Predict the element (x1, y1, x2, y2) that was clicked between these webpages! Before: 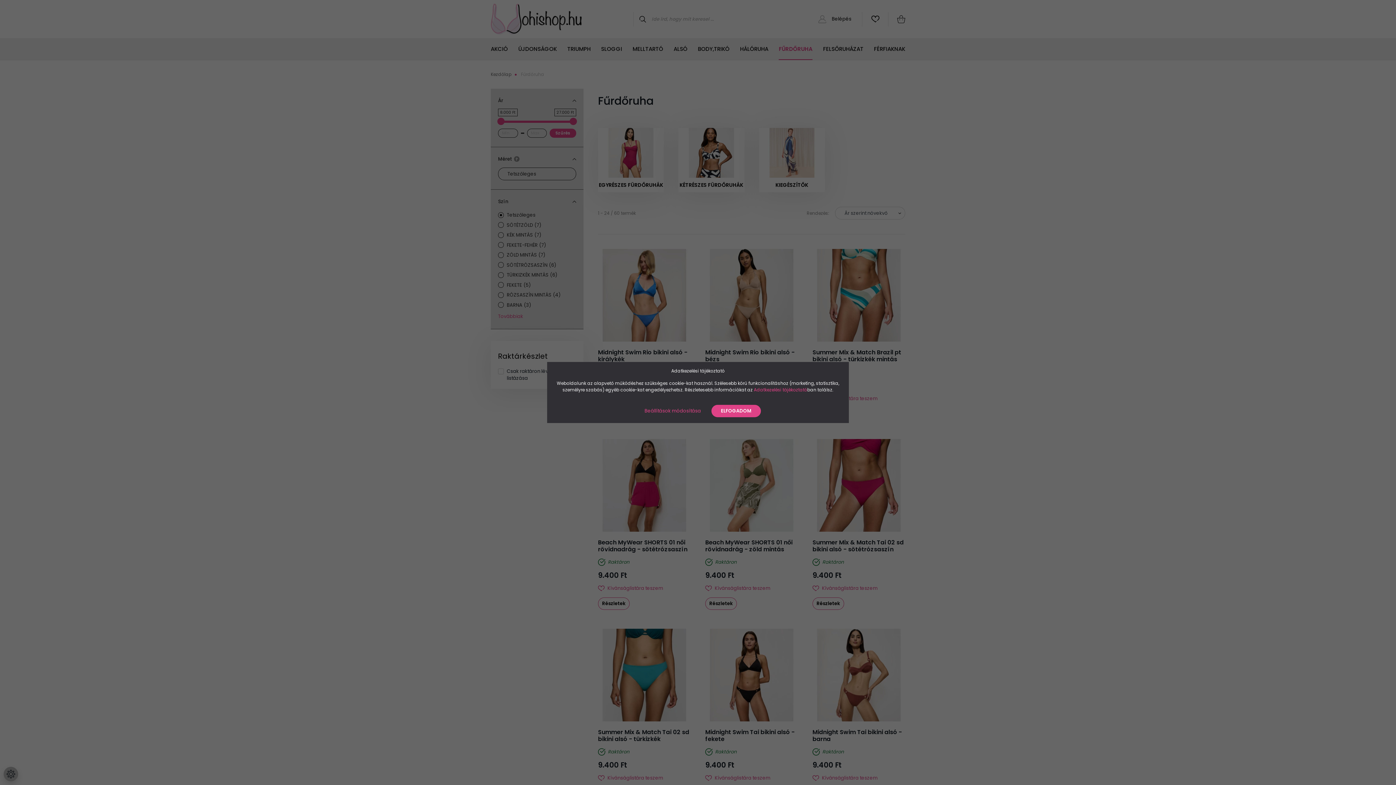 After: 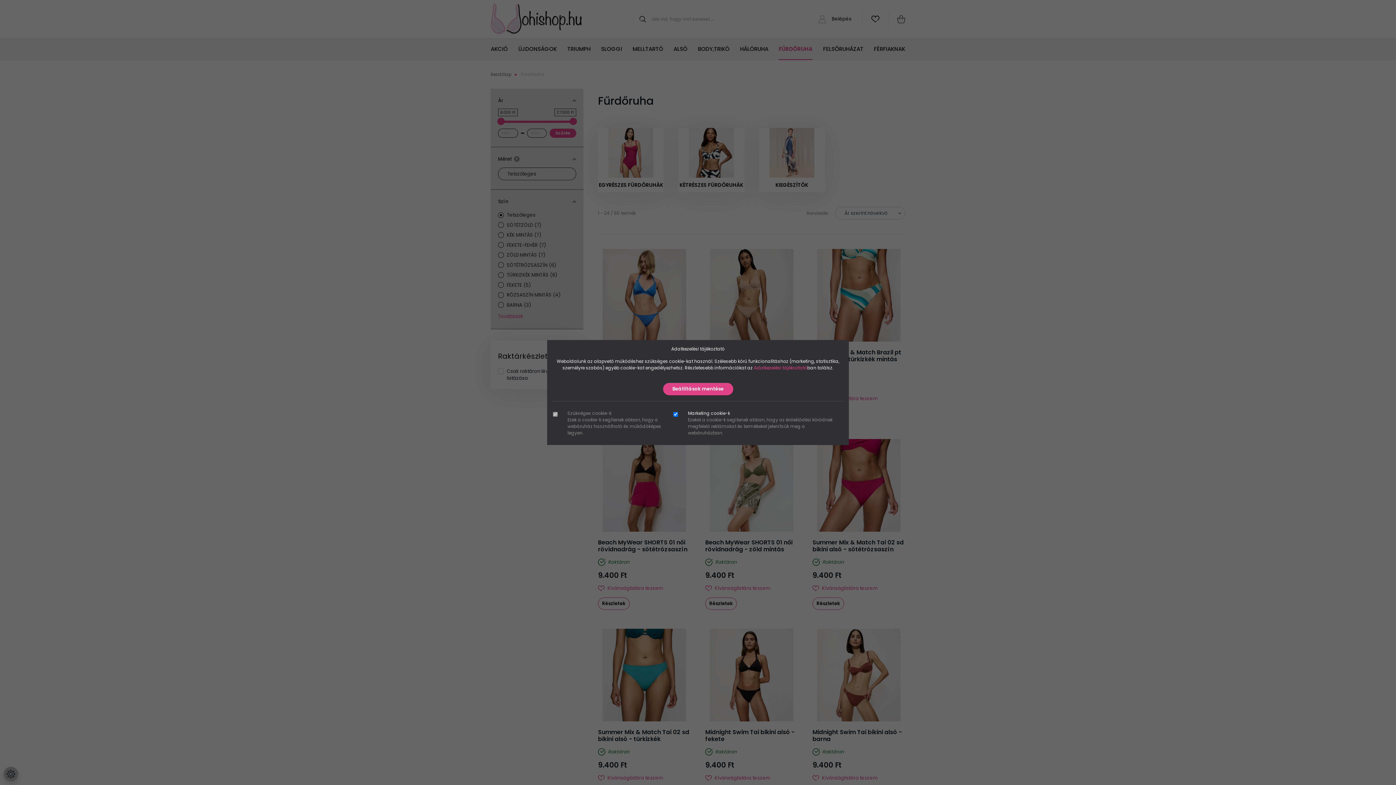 Action: bbox: (635, 405, 710, 417) label: Beállítások módosítása